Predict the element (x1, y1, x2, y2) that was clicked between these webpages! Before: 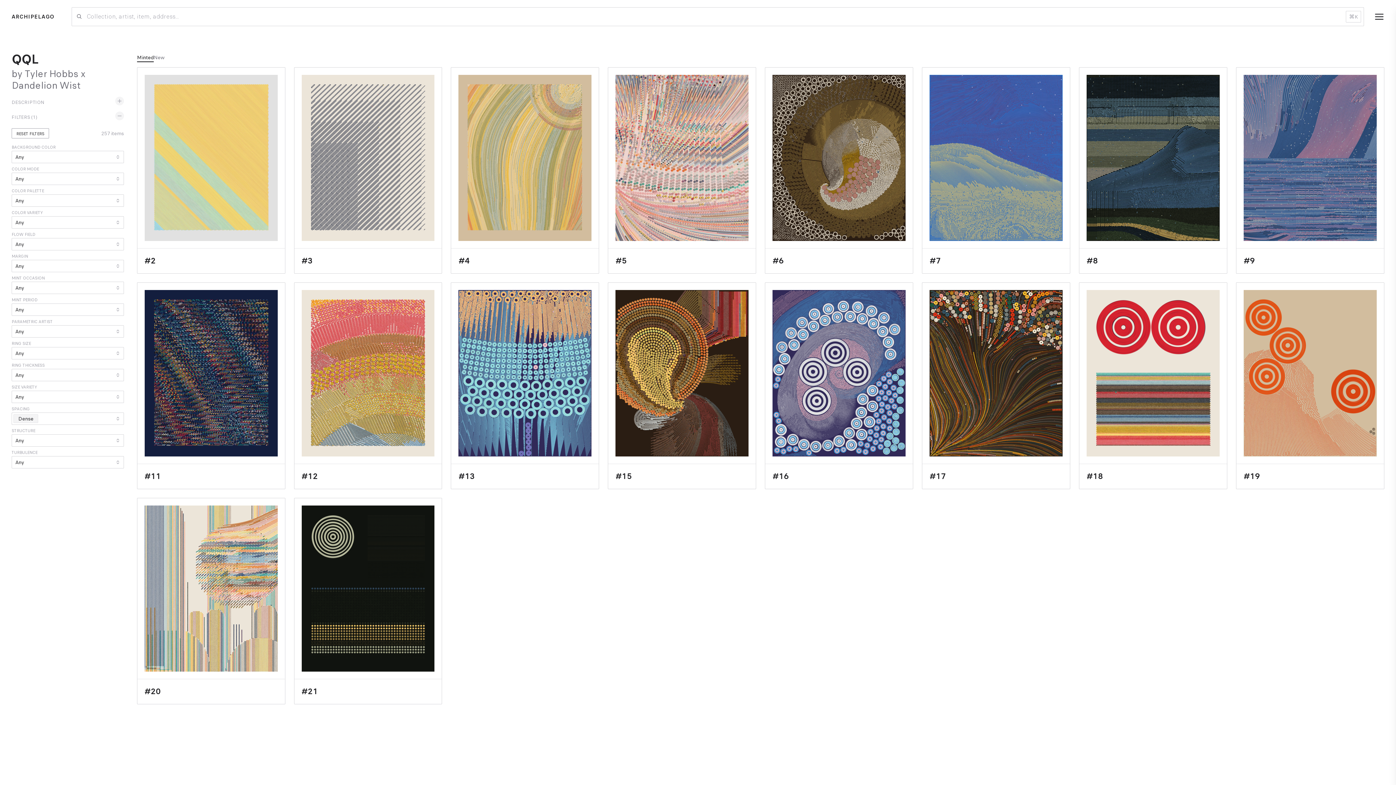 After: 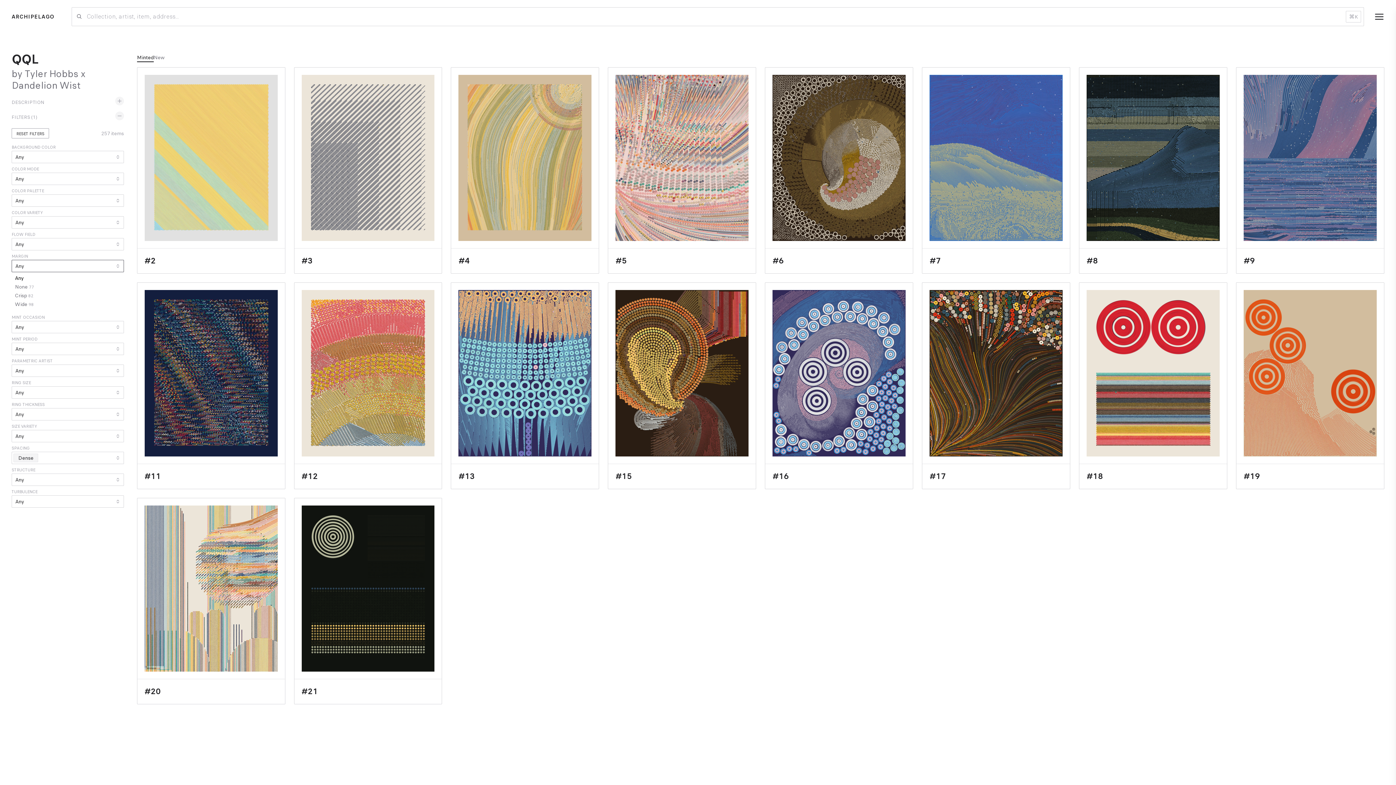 Action: bbox: (11, 260, 123, 272) label: Any